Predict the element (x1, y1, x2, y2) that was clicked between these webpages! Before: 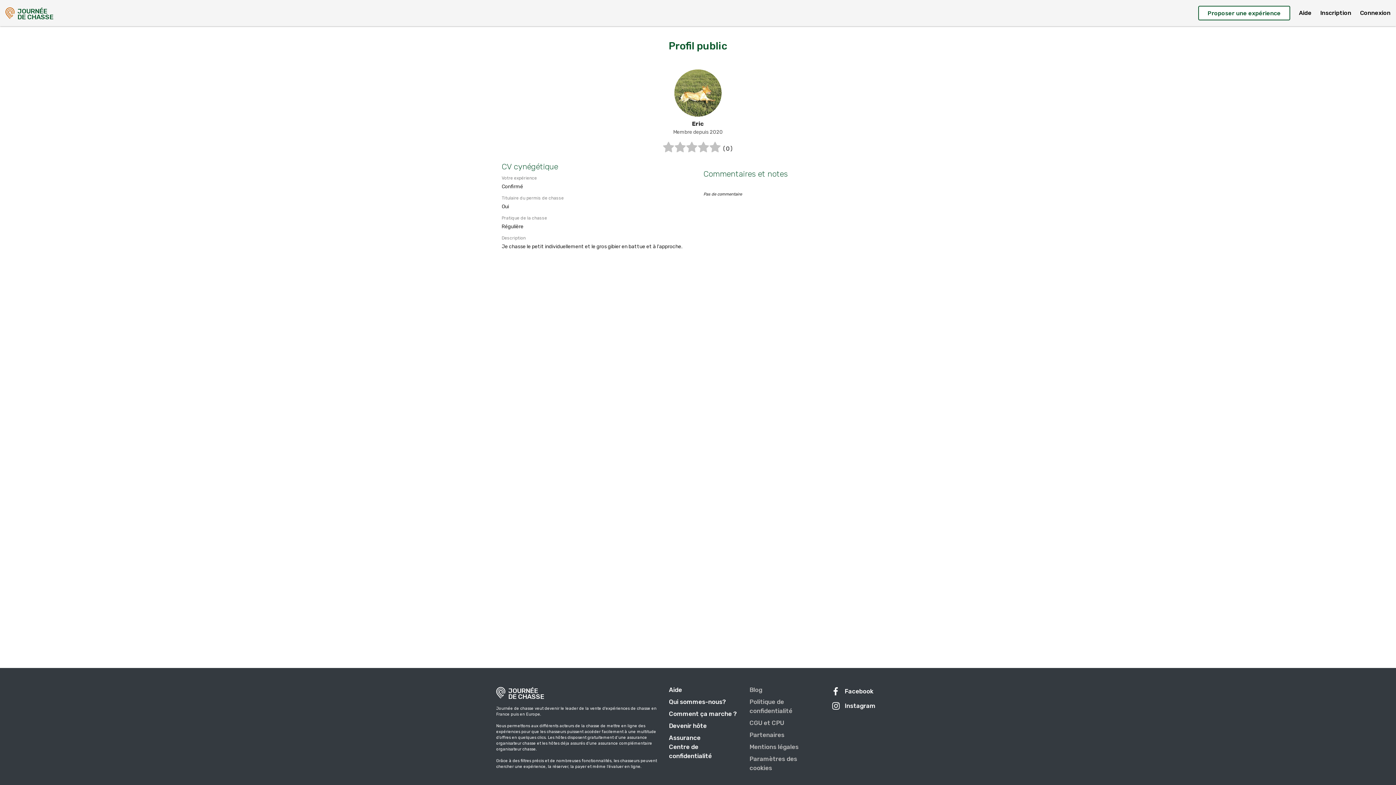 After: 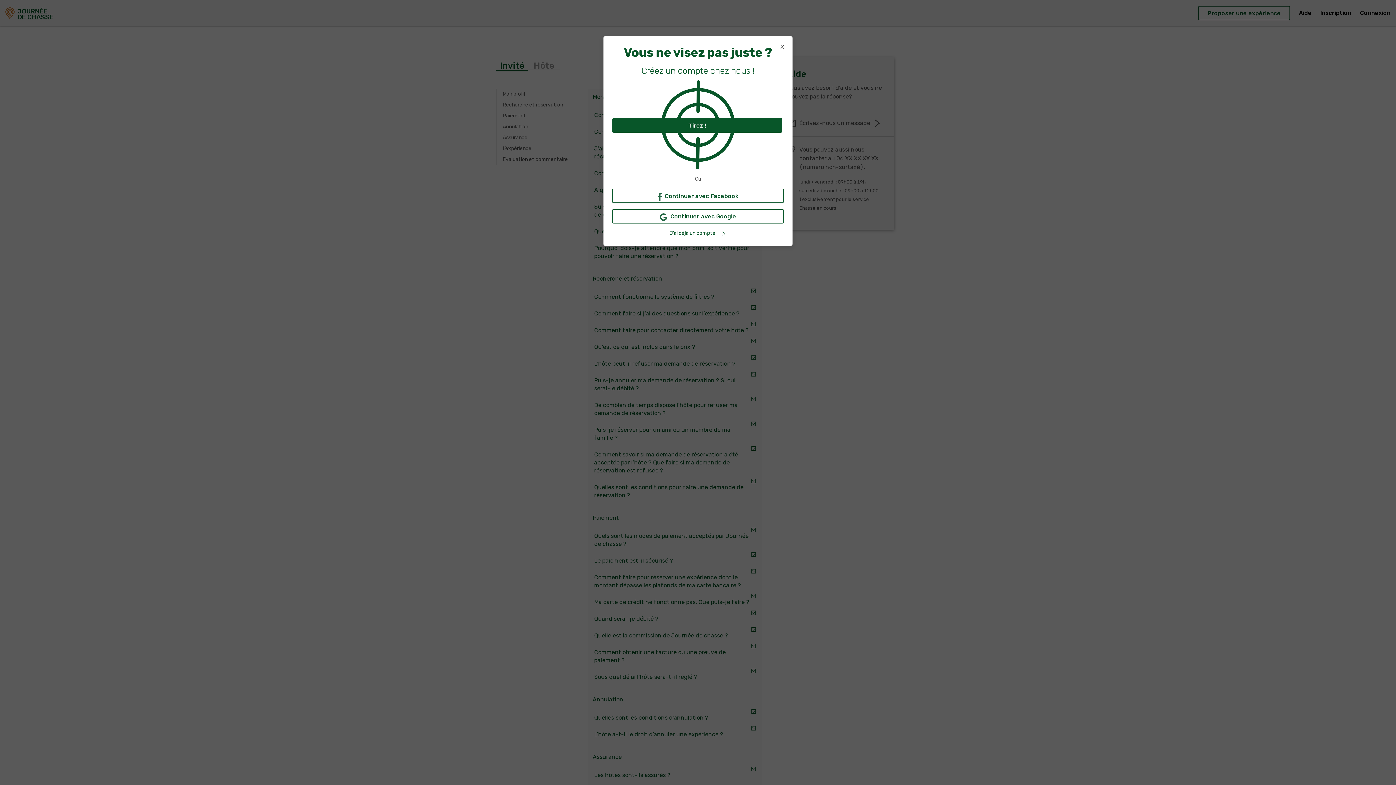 Action: label: Aide bbox: (1299, 9, 1312, 16)